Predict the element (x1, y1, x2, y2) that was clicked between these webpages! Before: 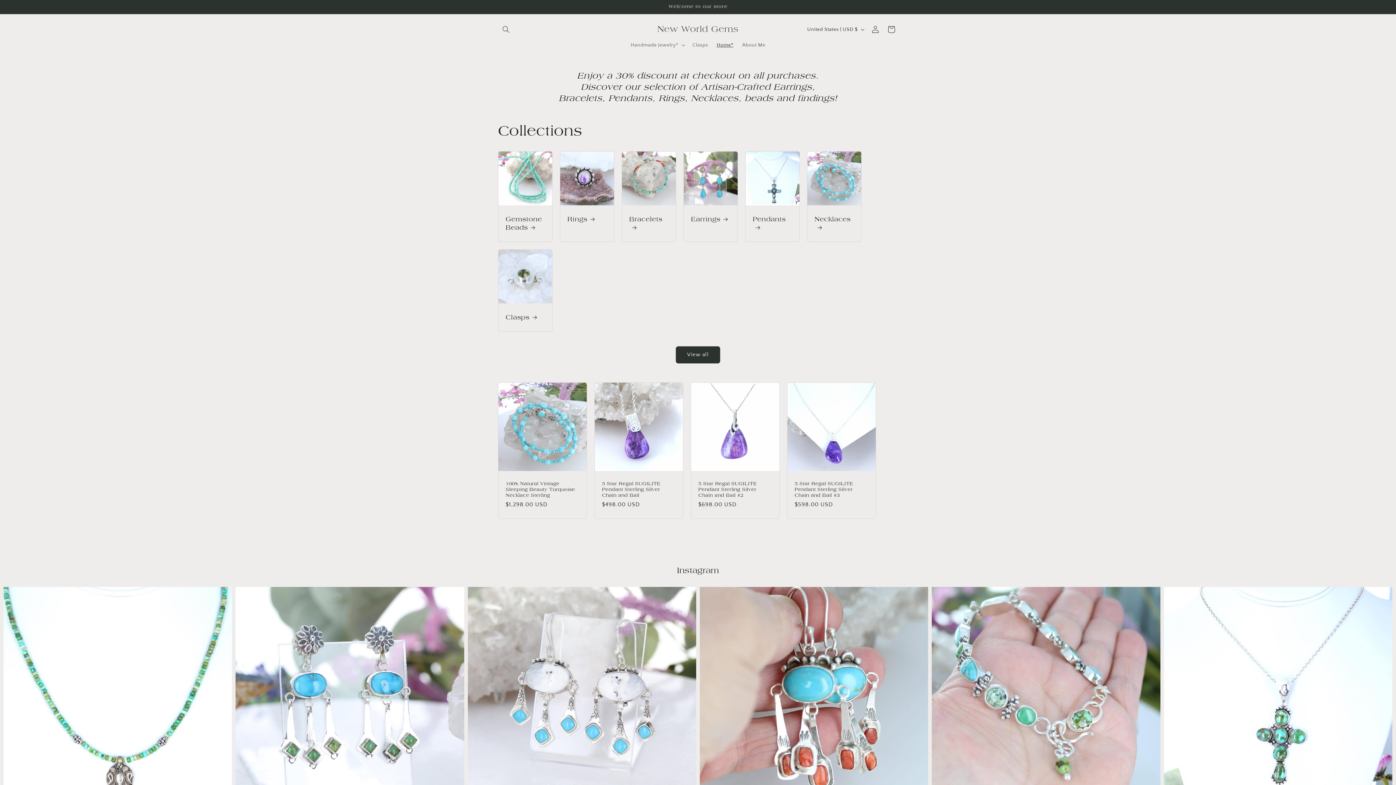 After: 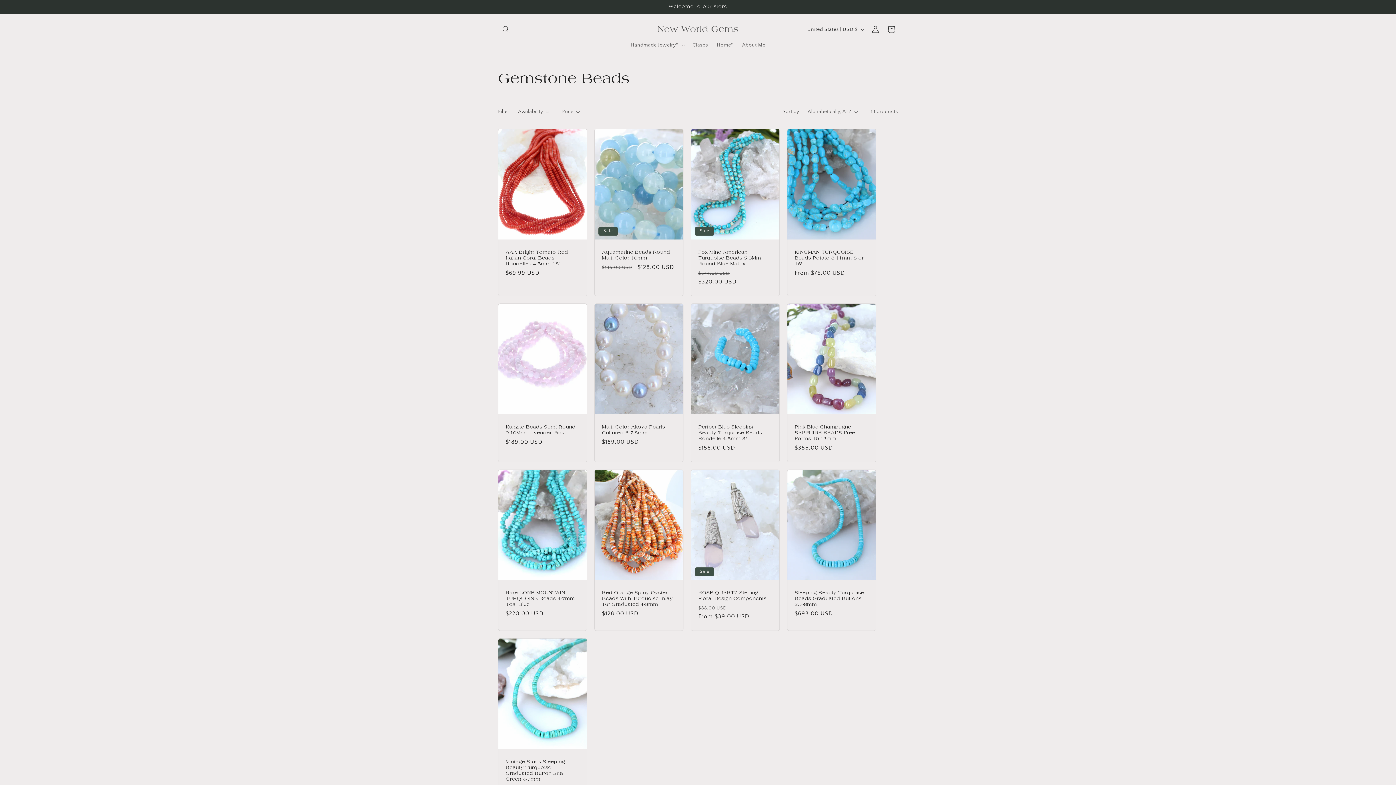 Action: bbox: (505, 215, 545, 231) label: Gemstone Beads